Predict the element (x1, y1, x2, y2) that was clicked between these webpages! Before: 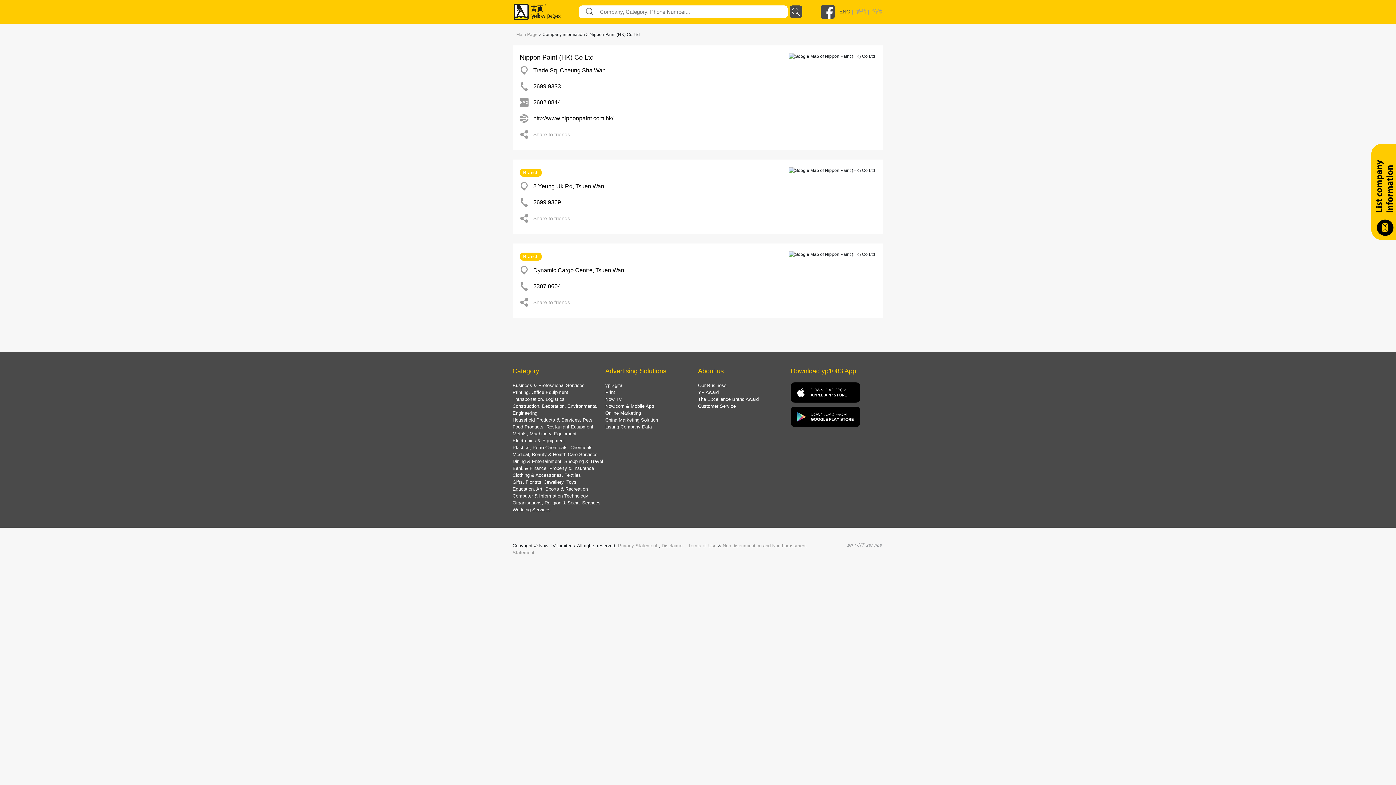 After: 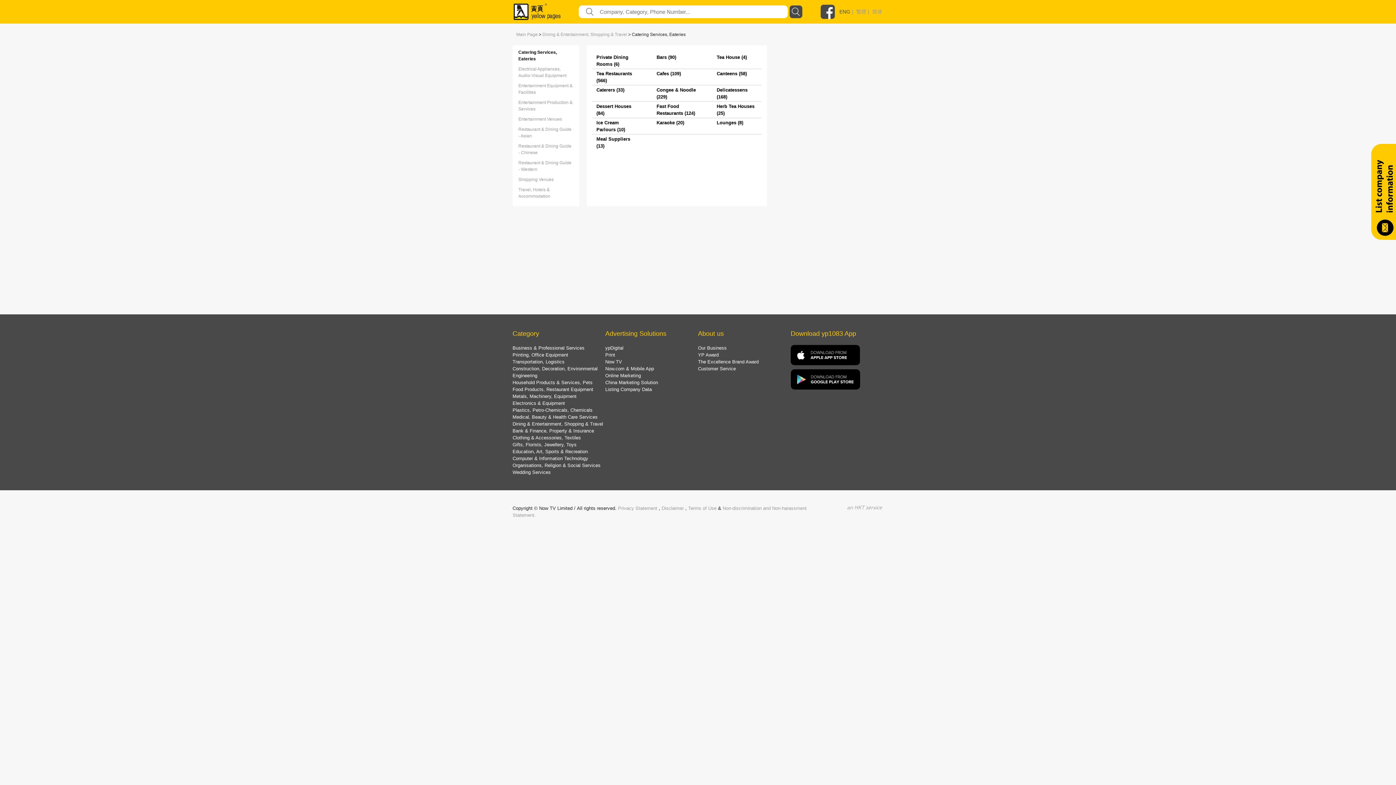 Action: bbox: (512, 458, 603, 464) label: Dining & Entertainment, Shopping & Travel